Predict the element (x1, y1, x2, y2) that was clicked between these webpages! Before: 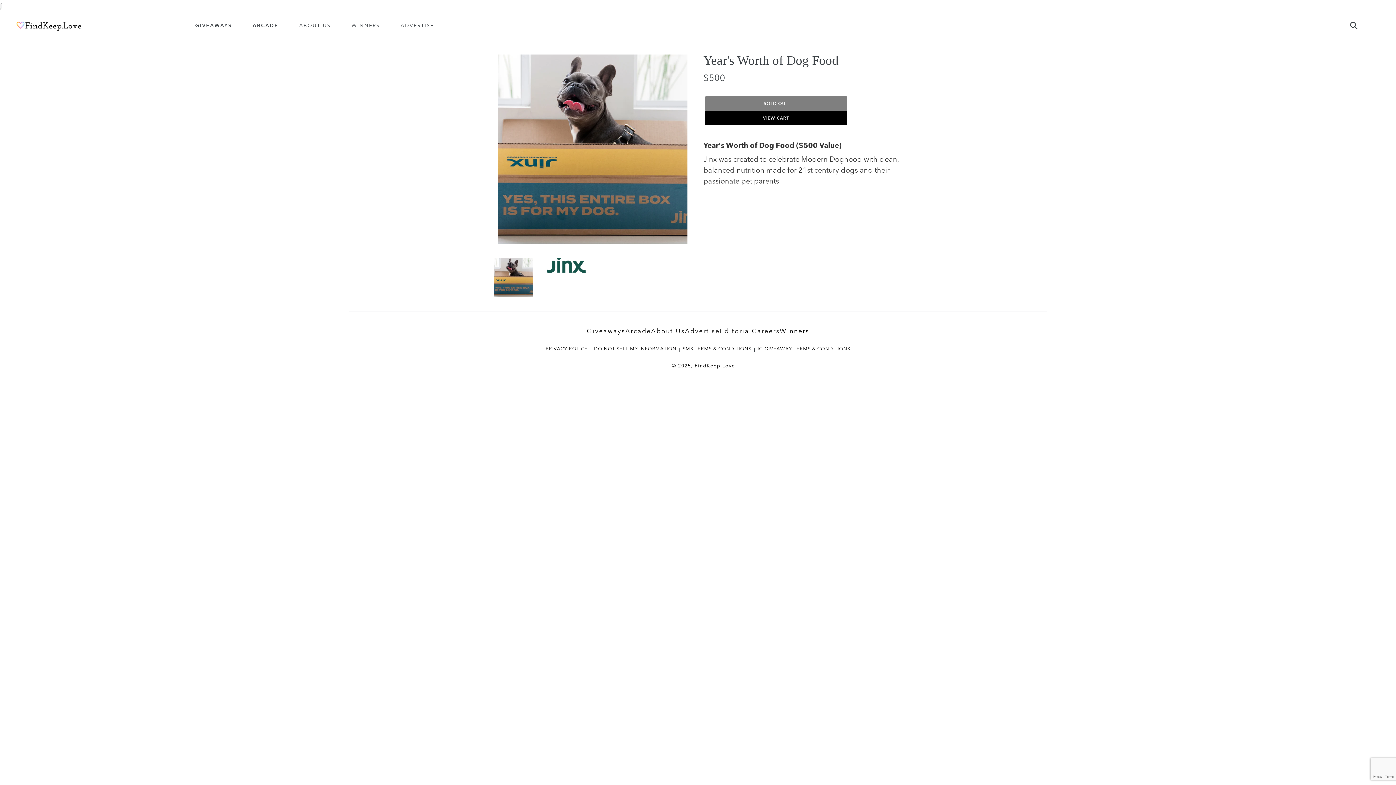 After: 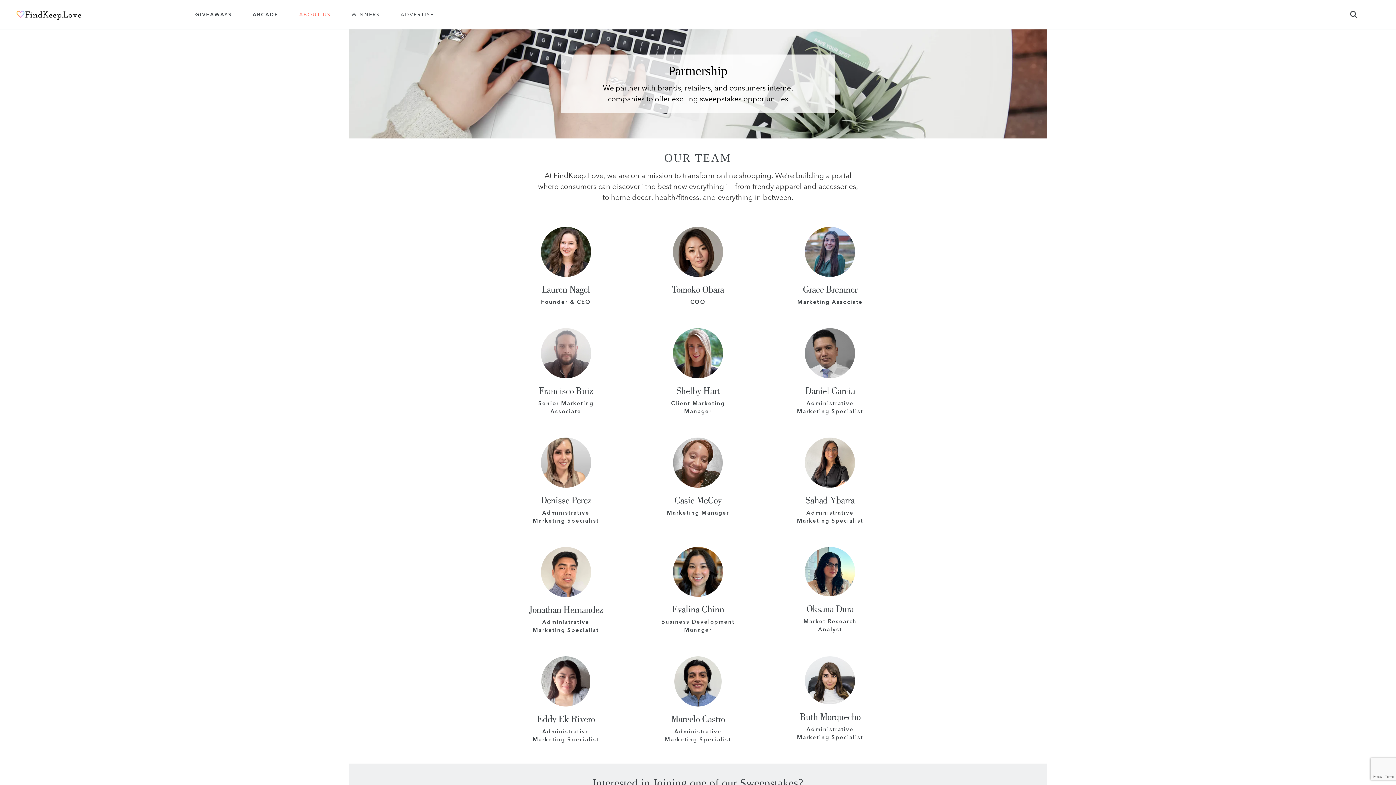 Action: bbox: (295, 20, 334, 30) label: ABOUT US